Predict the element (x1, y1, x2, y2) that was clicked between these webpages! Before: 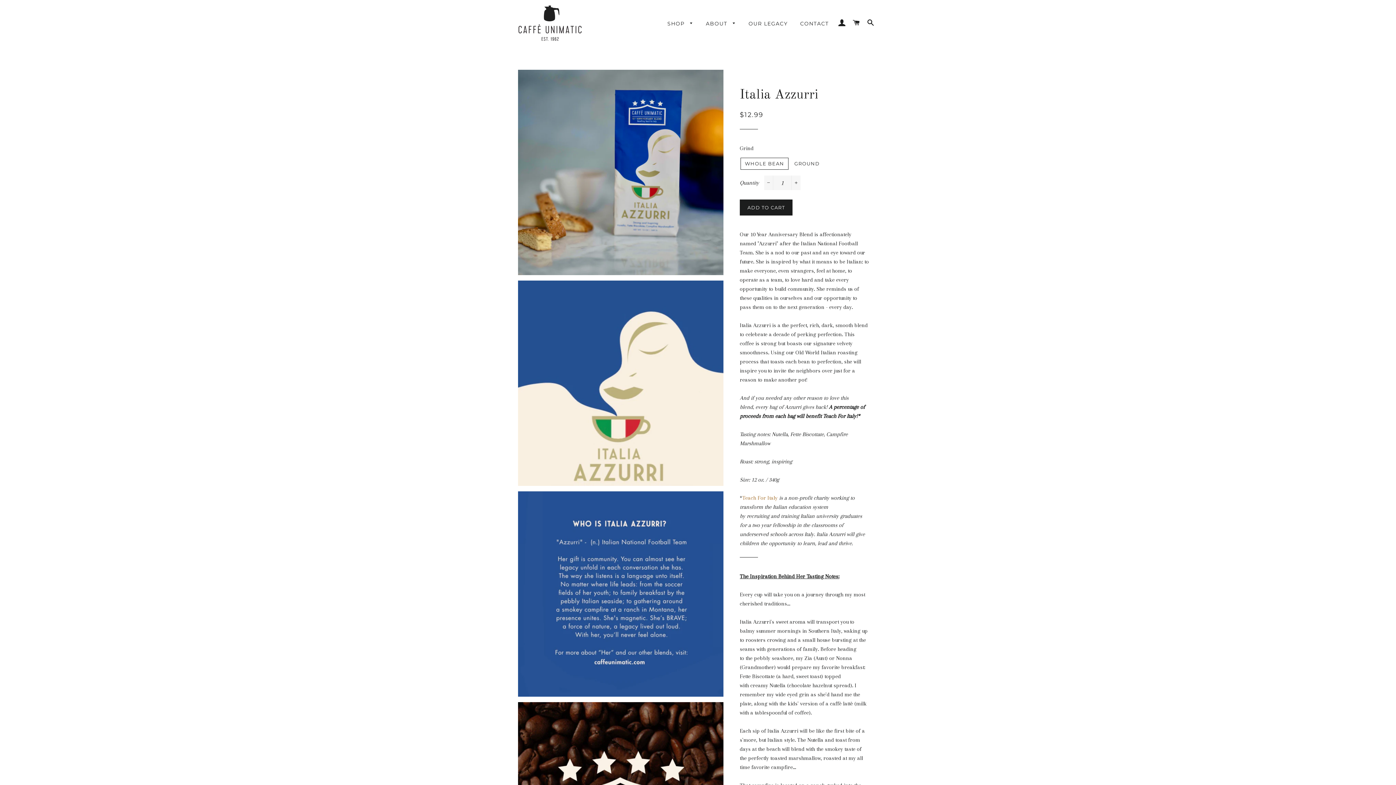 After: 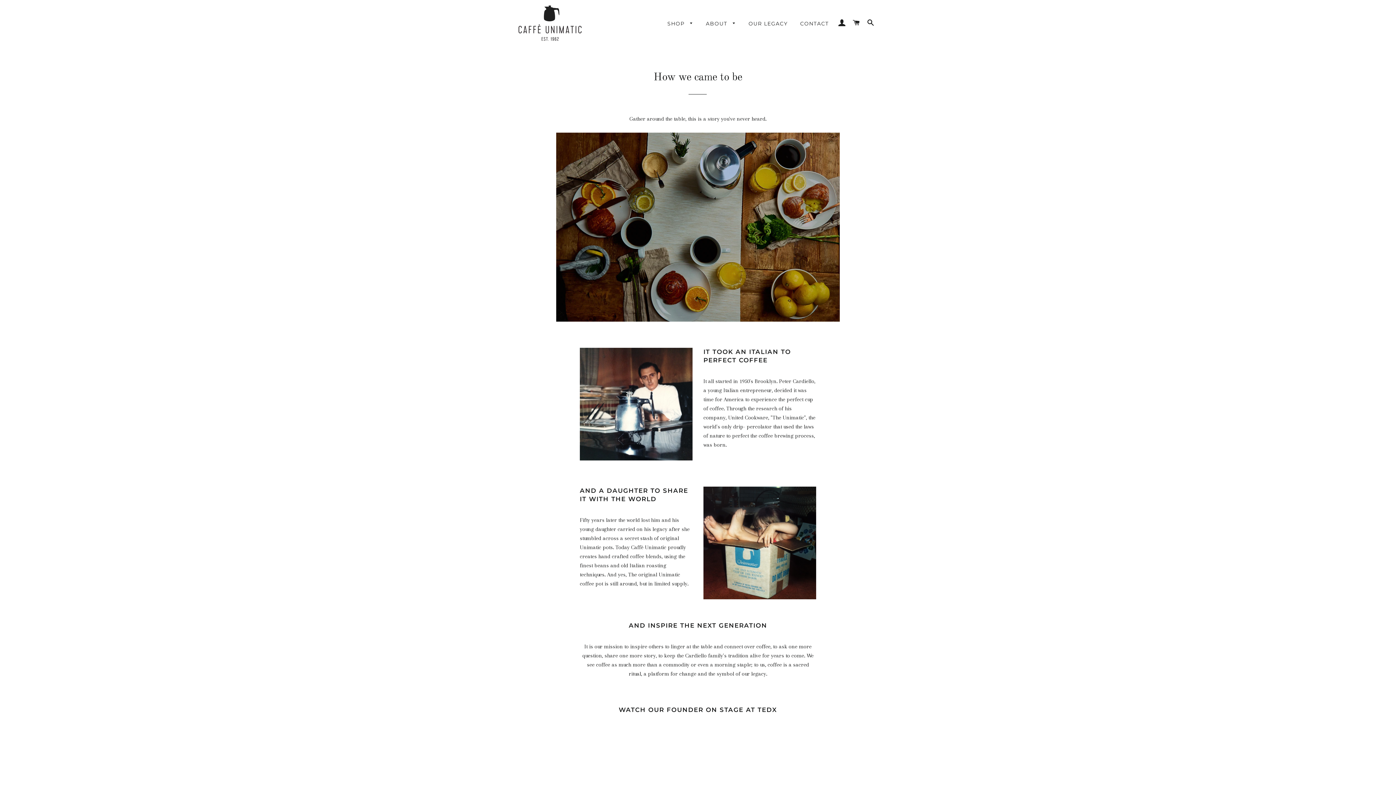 Action: label: ABOUT  bbox: (700, 14, 741, 33)